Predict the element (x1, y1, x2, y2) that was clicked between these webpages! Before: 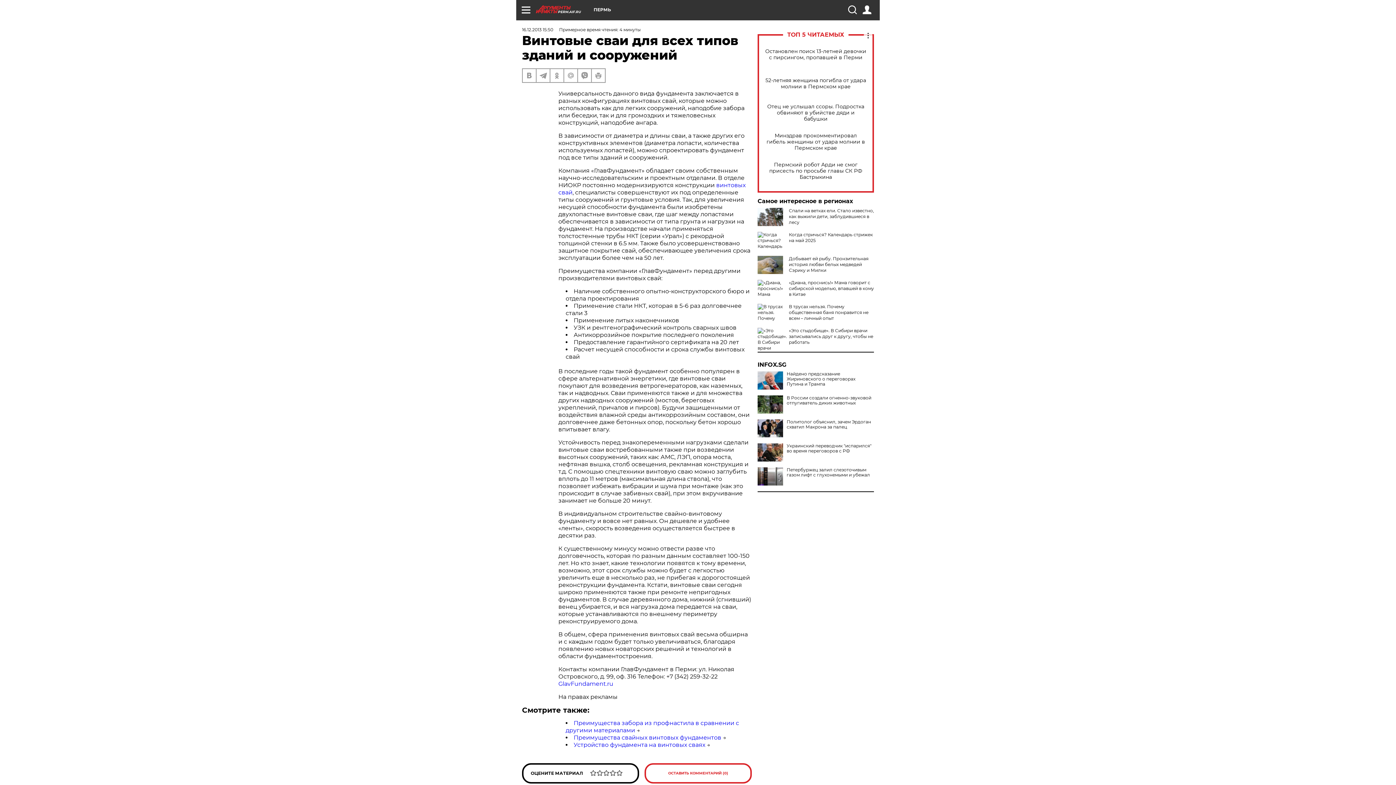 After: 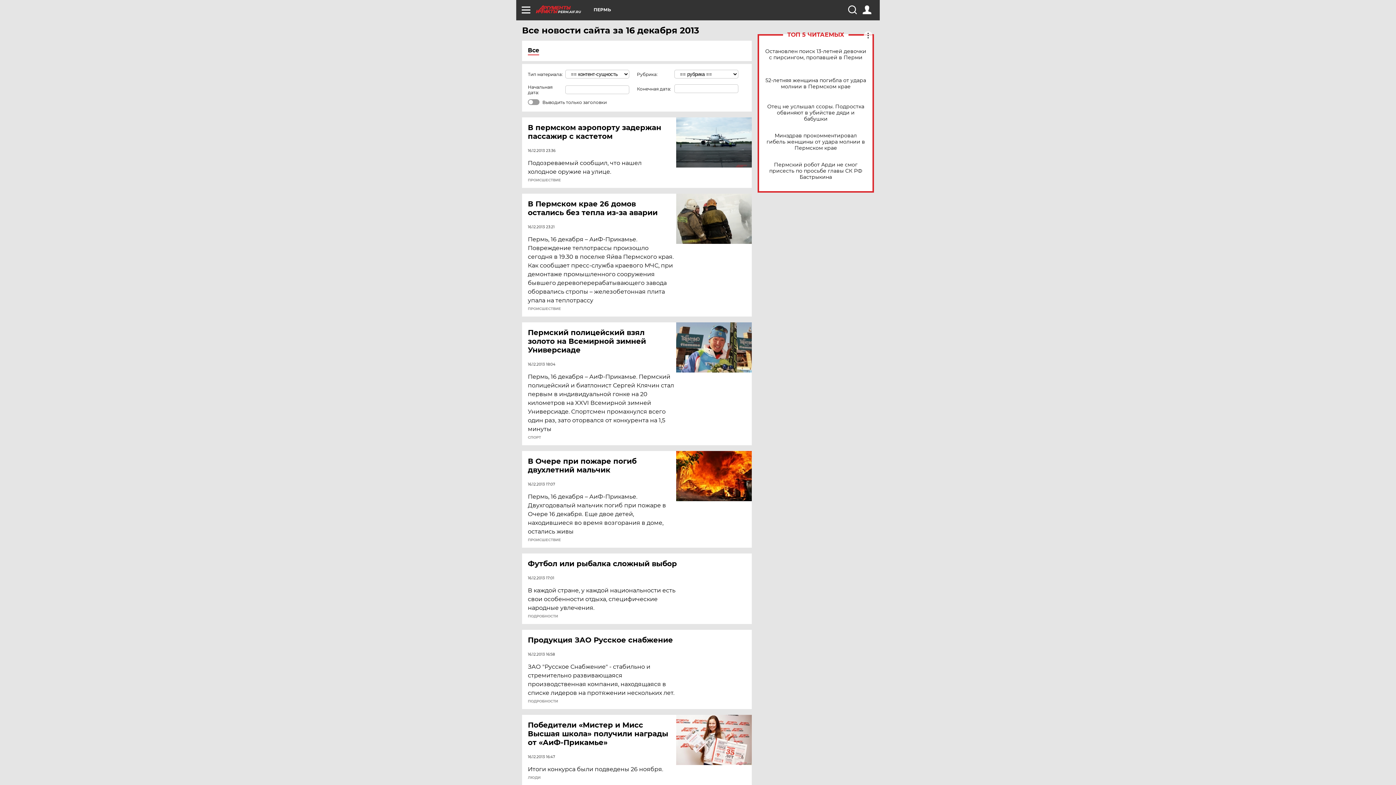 Action: label: 16.12.2013 15:50 bbox: (522, 26, 553, 32)